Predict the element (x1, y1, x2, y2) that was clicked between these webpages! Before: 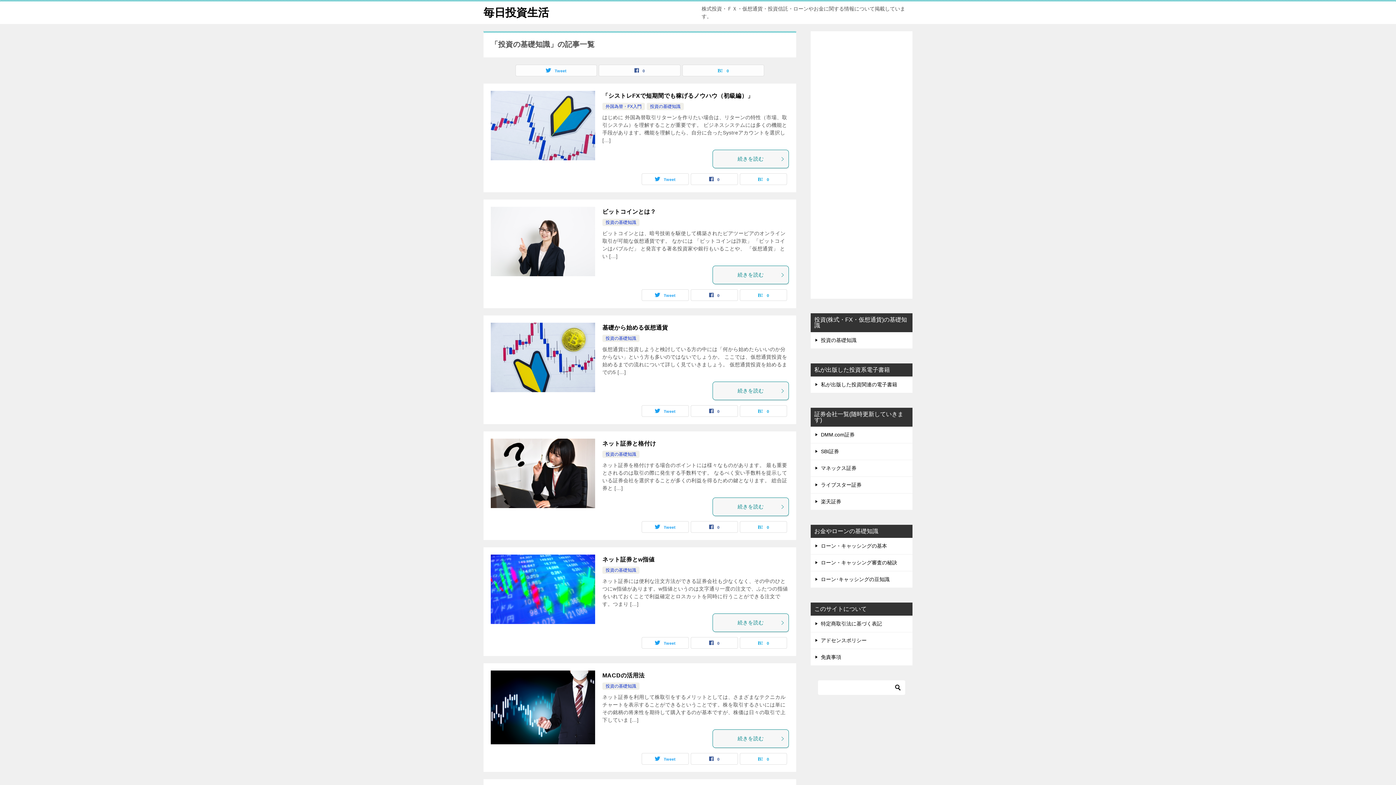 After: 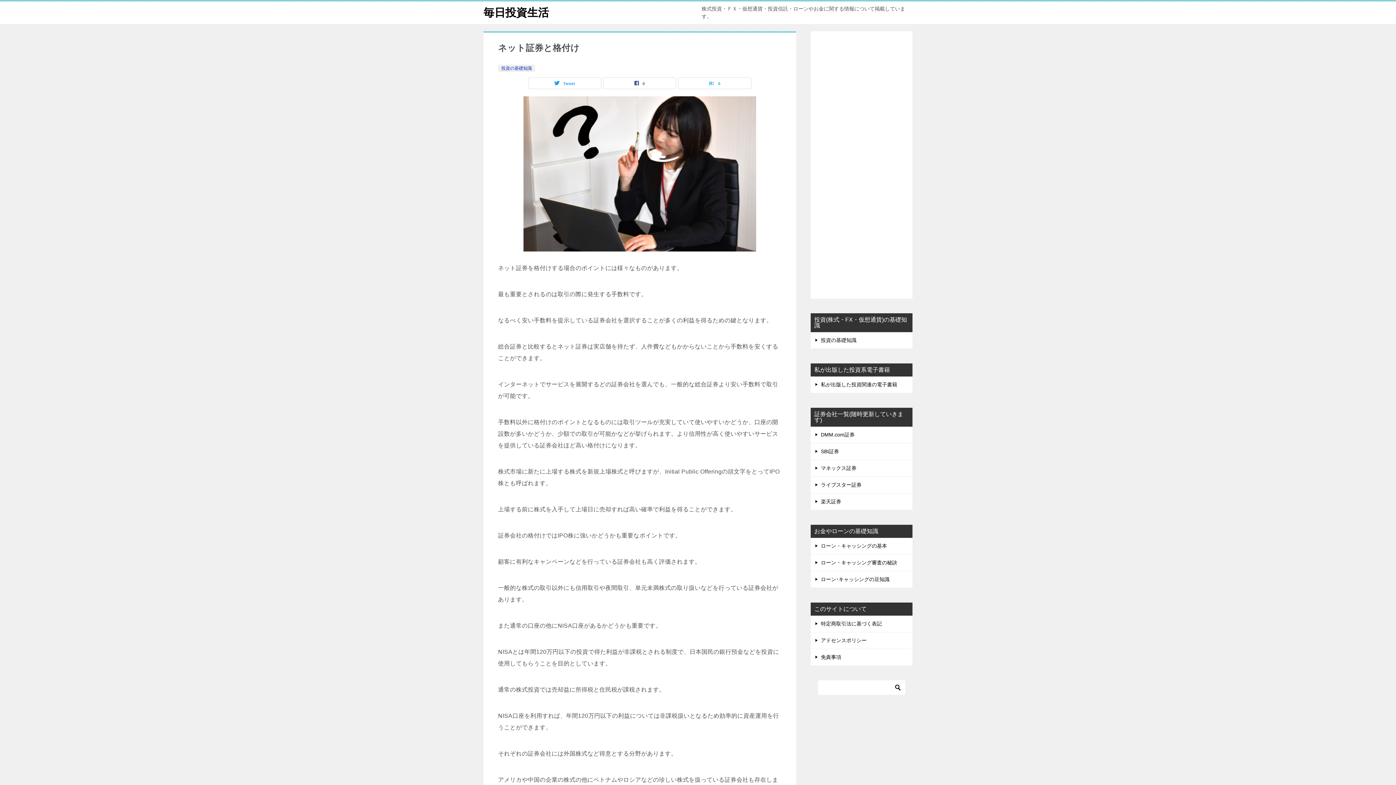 Action: bbox: (490, 438, 595, 508)